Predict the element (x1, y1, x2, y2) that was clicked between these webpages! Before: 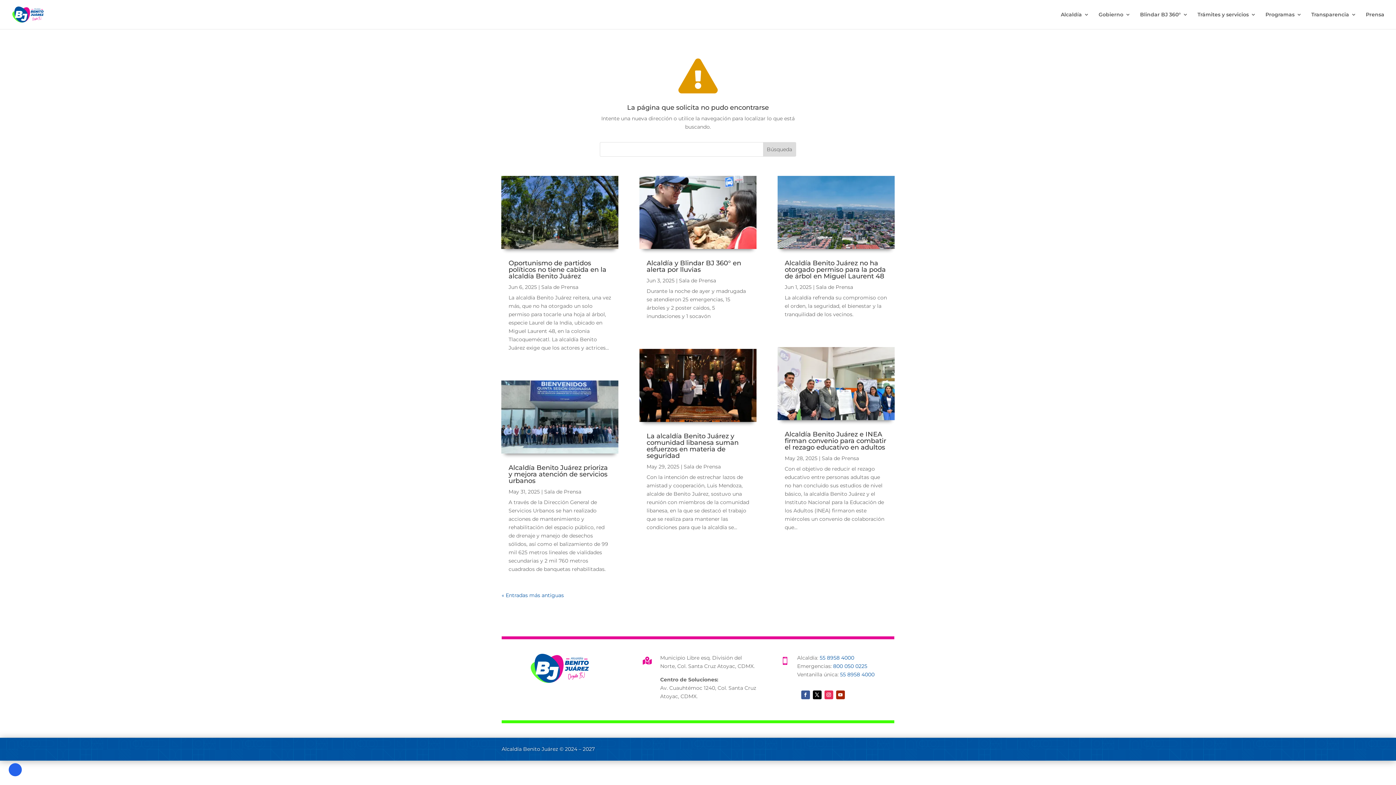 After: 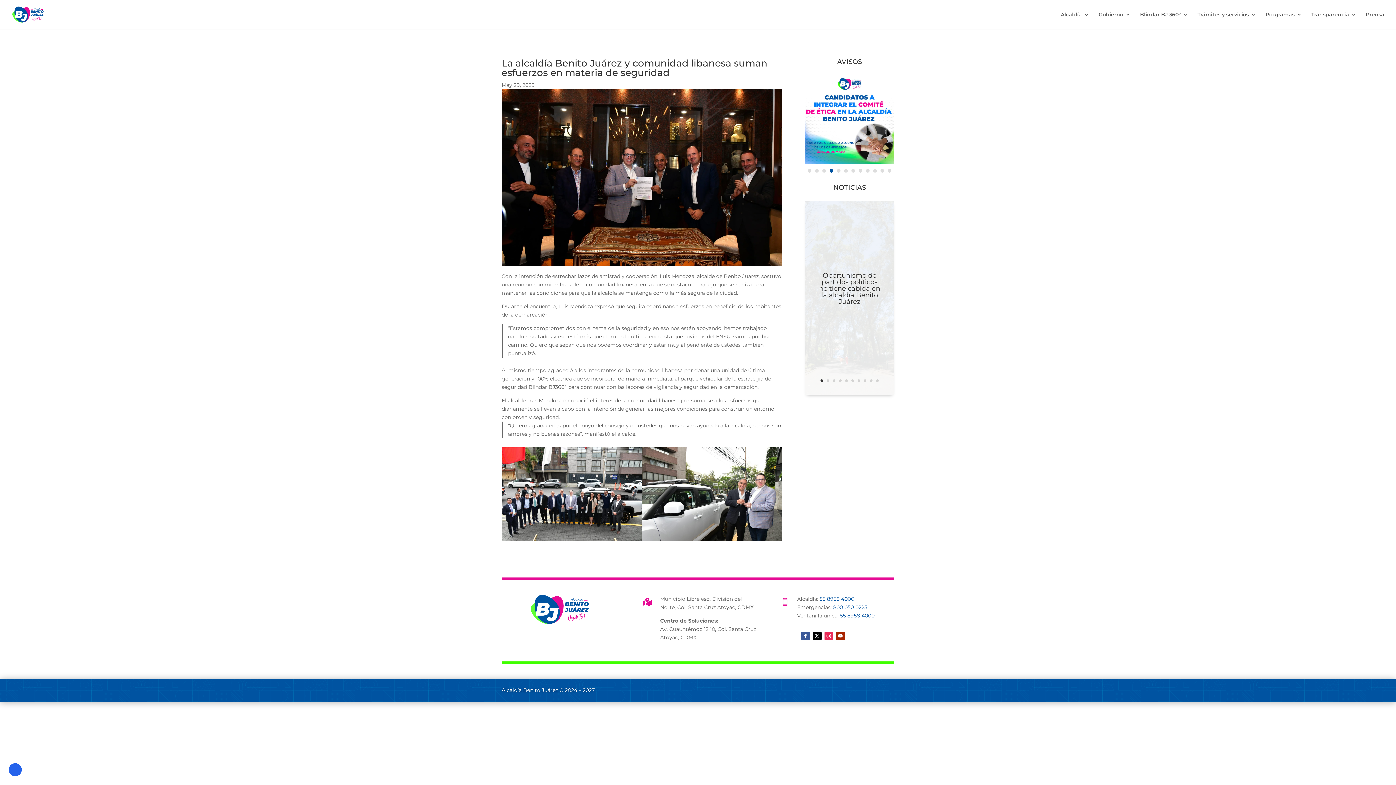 Action: label: La alcaldía Benito Juárez y comunidad libanesa suman esfuerzos en materia de seguridad bbox: (646, 432, 738, 460)